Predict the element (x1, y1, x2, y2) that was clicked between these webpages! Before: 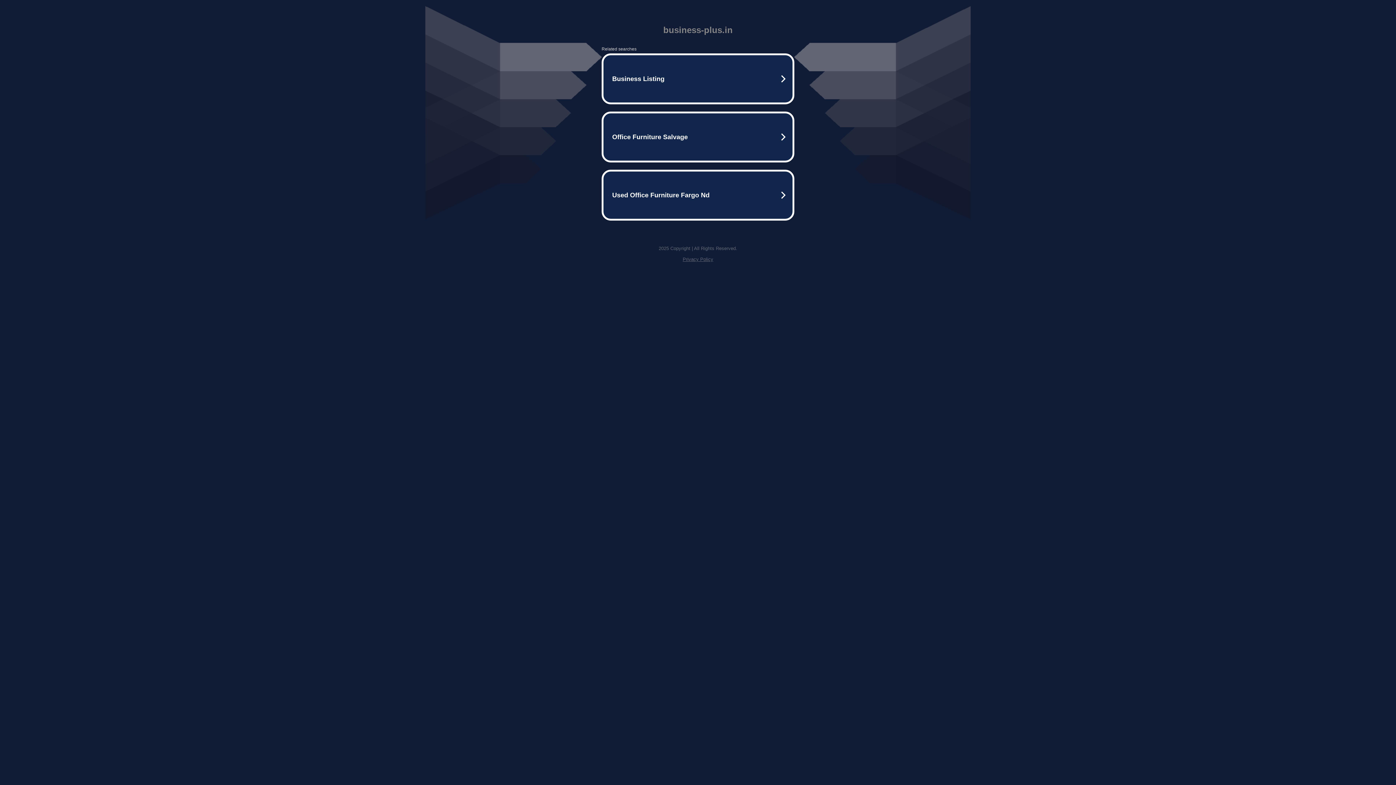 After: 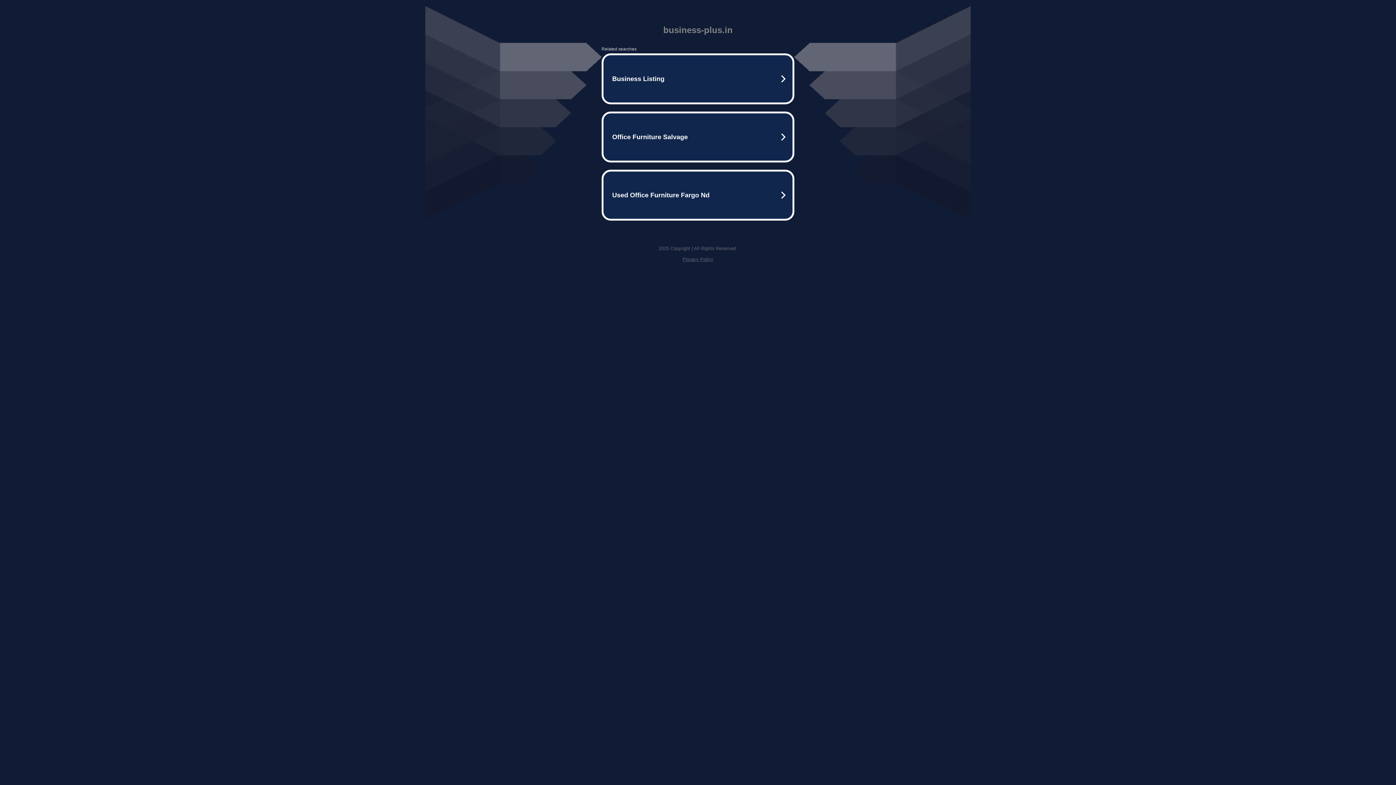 Action: label: Privacy Policy bbox: (682, 256, 713, 262)